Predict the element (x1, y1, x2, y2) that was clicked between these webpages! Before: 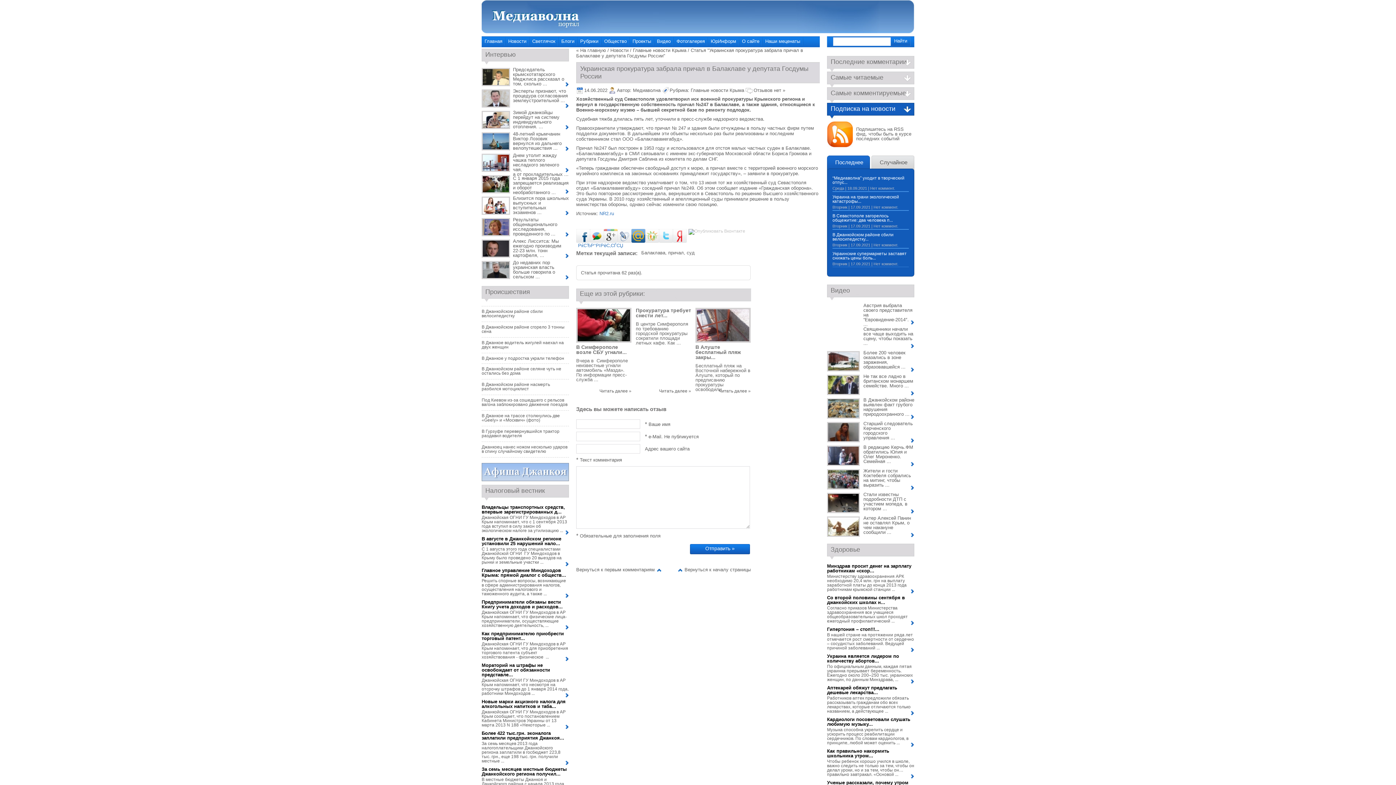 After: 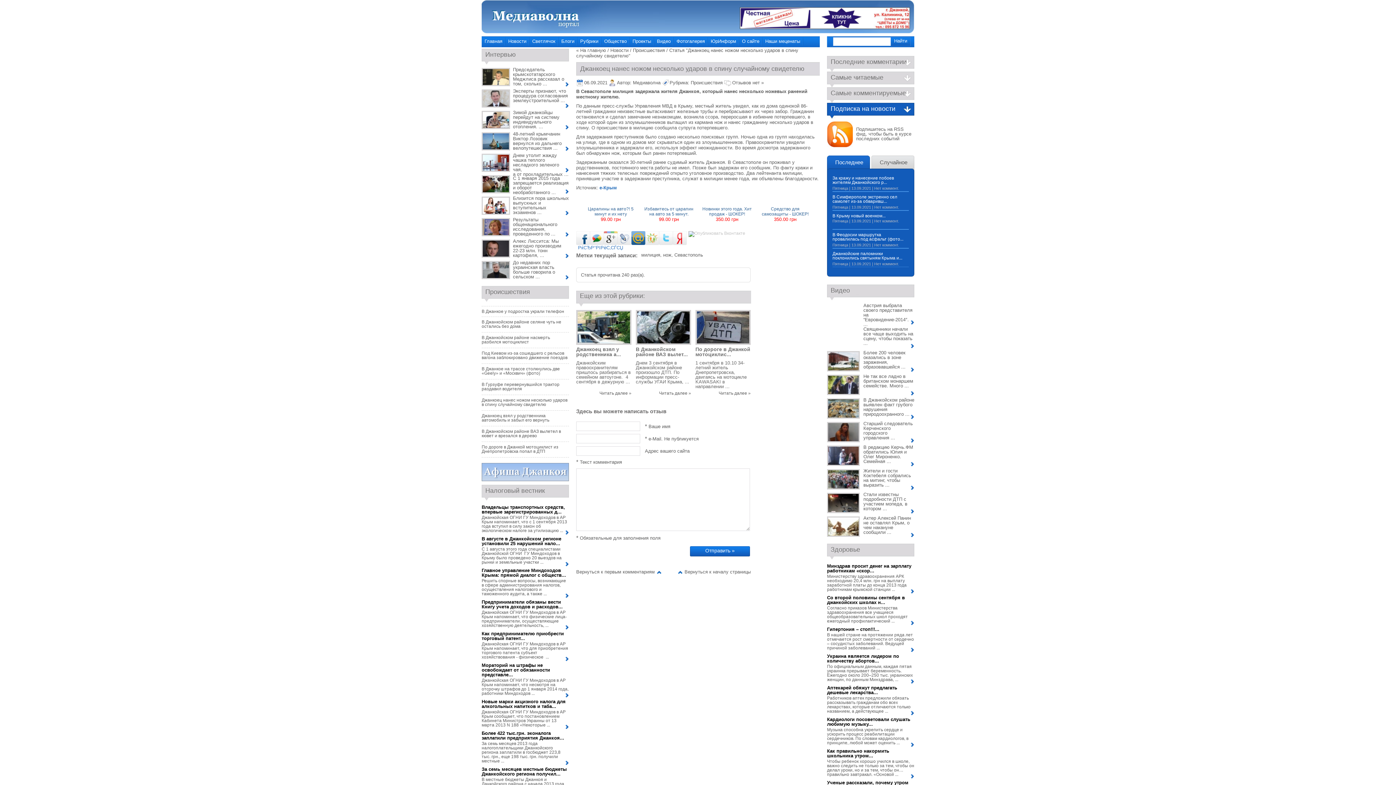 Action: bbox: (481, 444, 567, 454) label: Джанкоец нанес ножом несколько ударов в спину случайному свидетелю